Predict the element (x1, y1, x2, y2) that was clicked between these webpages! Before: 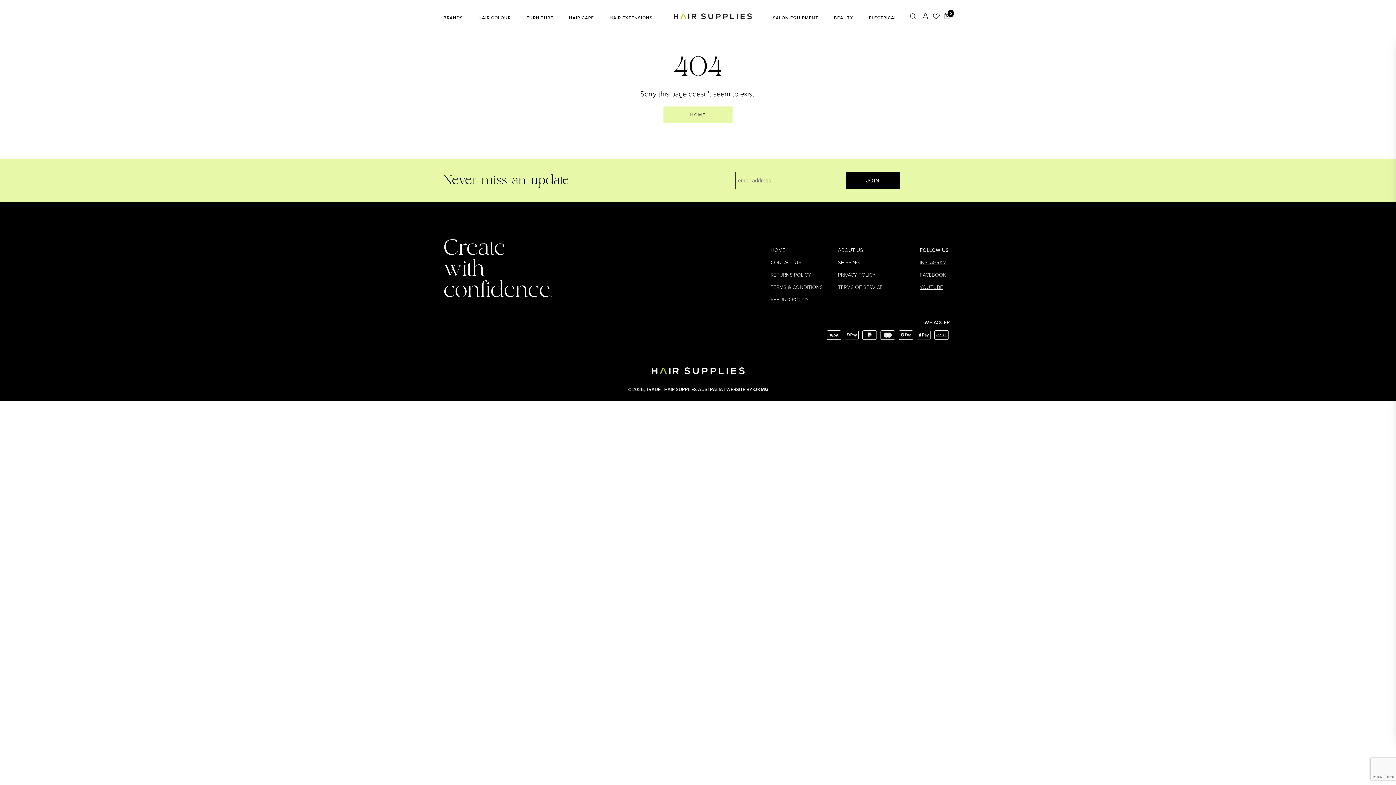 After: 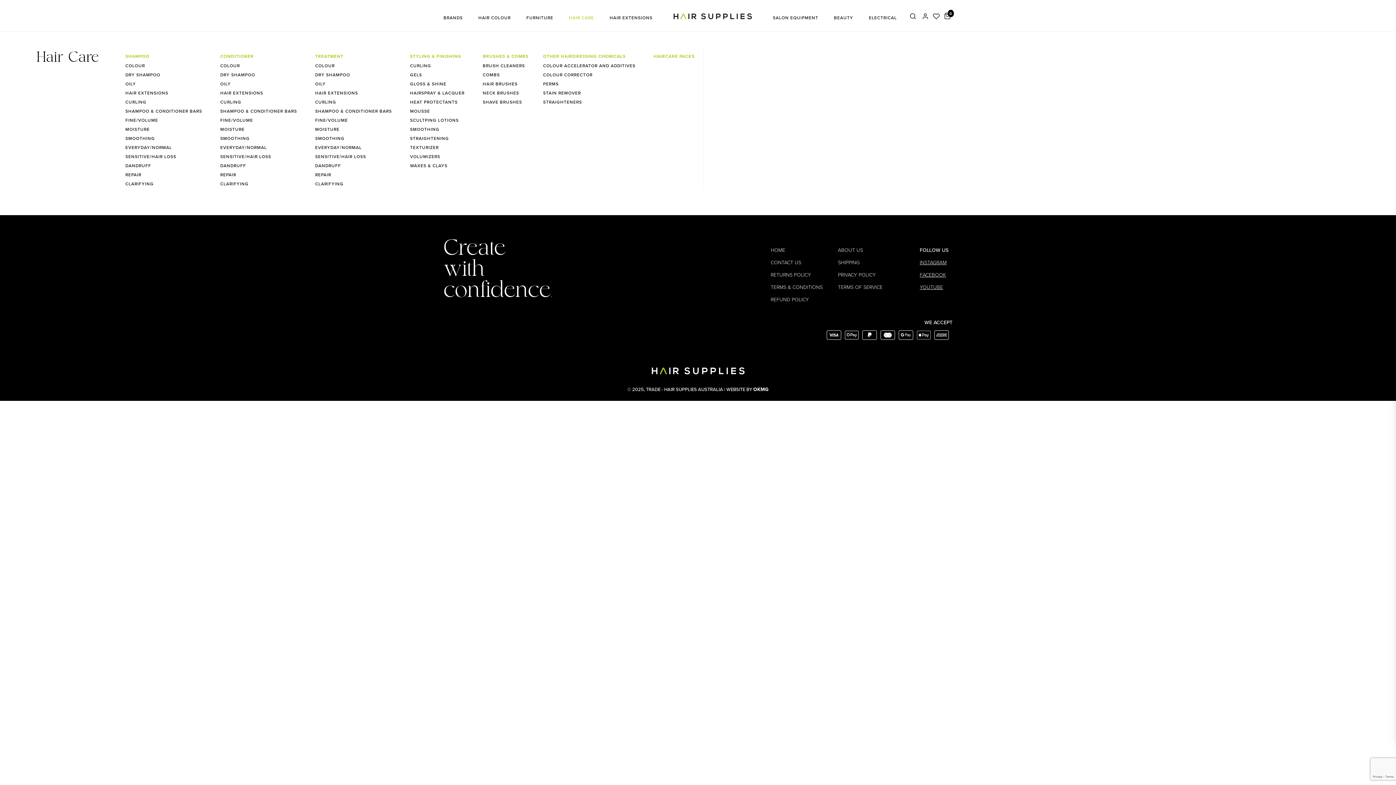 Action: label: HAIR CARE bbox: (569, 14, 594, 21)